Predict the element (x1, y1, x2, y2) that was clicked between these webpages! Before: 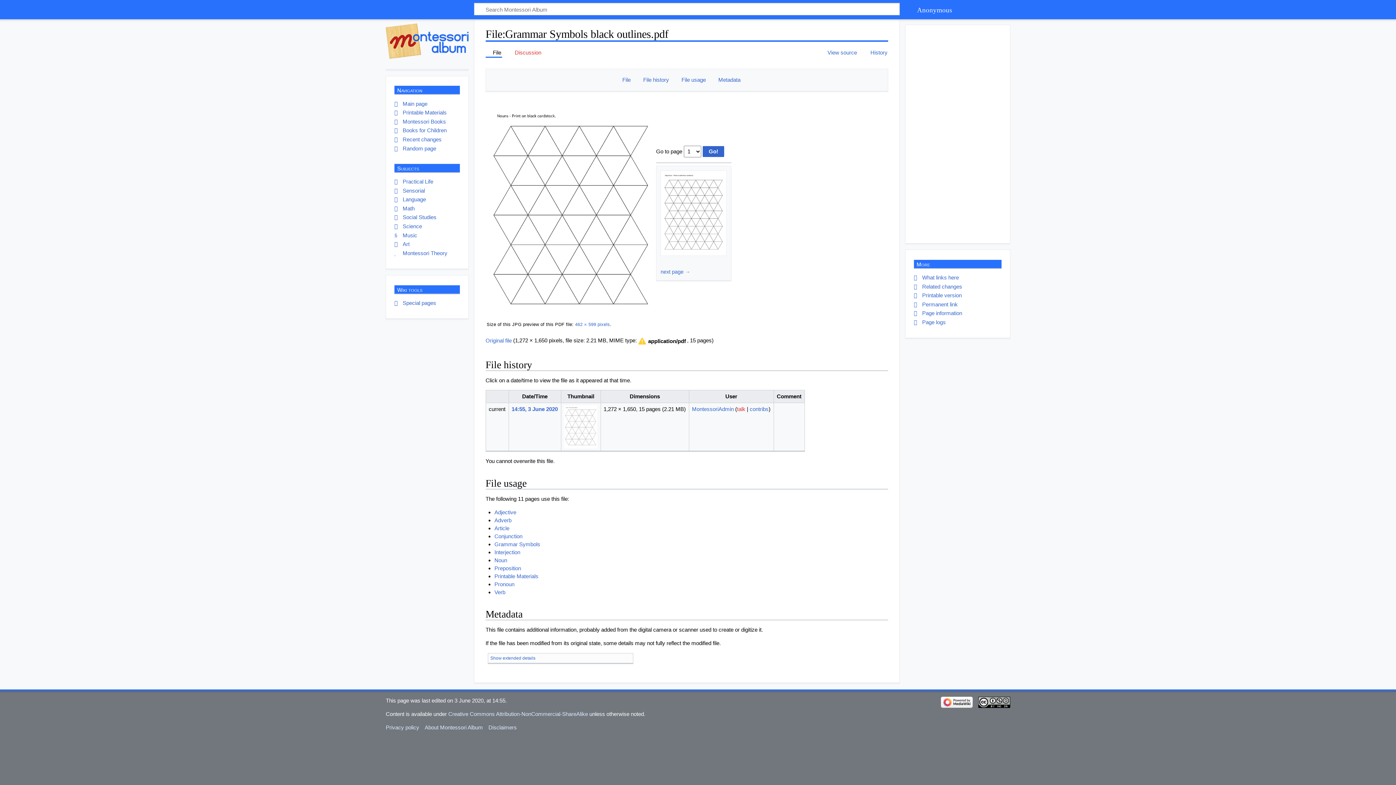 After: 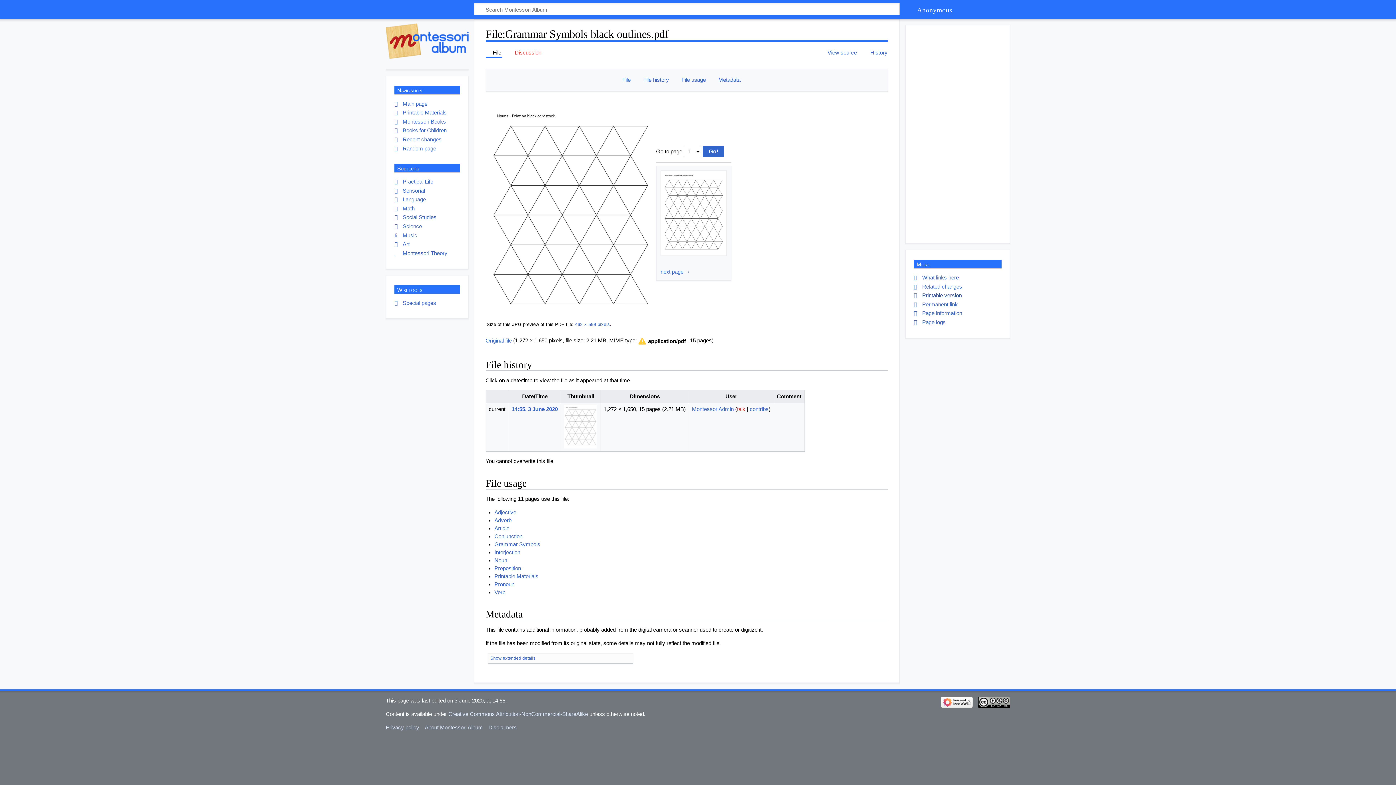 Action: label: Printable version bbox: (914, 292, 962, 298)